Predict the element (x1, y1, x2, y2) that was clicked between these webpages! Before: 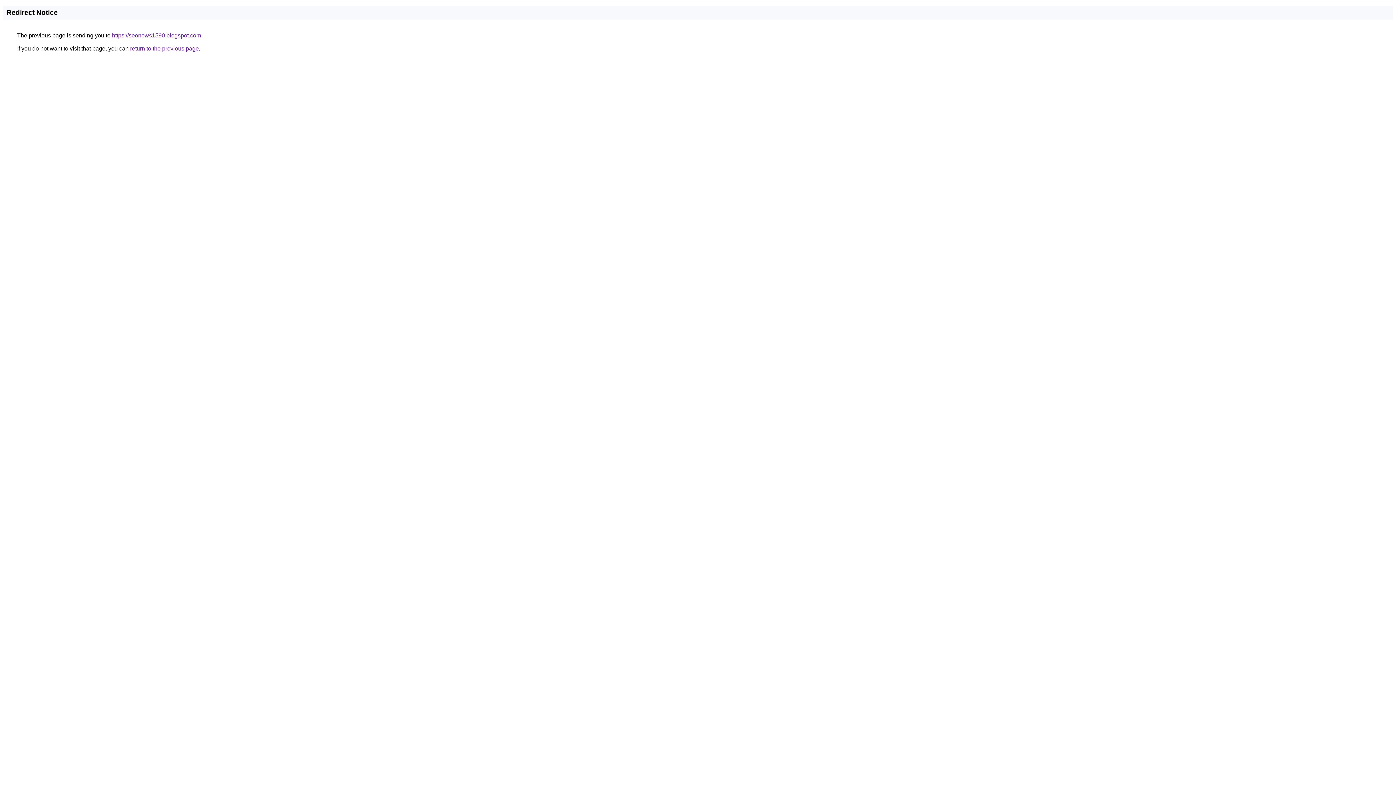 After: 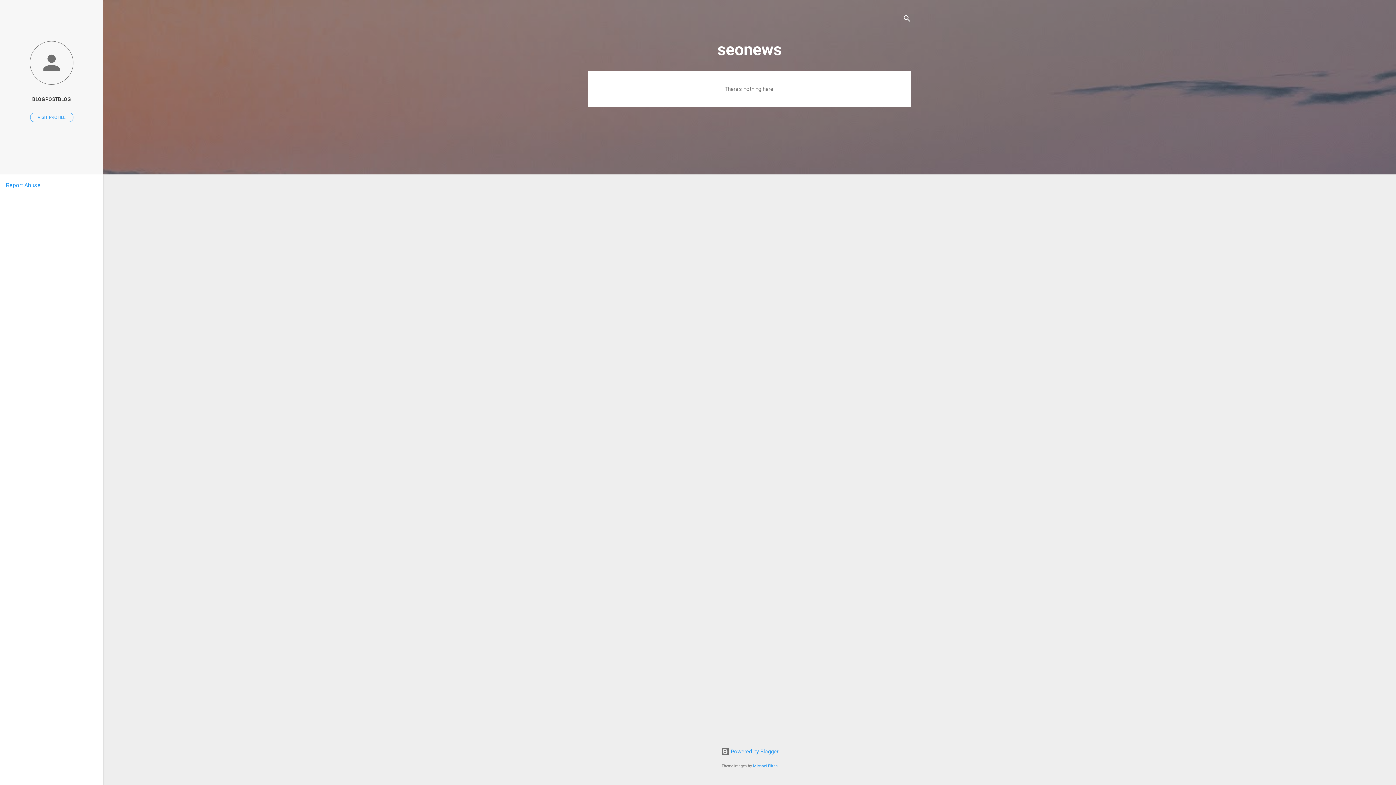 Action: label: https://seonews1590.blogspot.com bbox: (112, 32, 201, 38)